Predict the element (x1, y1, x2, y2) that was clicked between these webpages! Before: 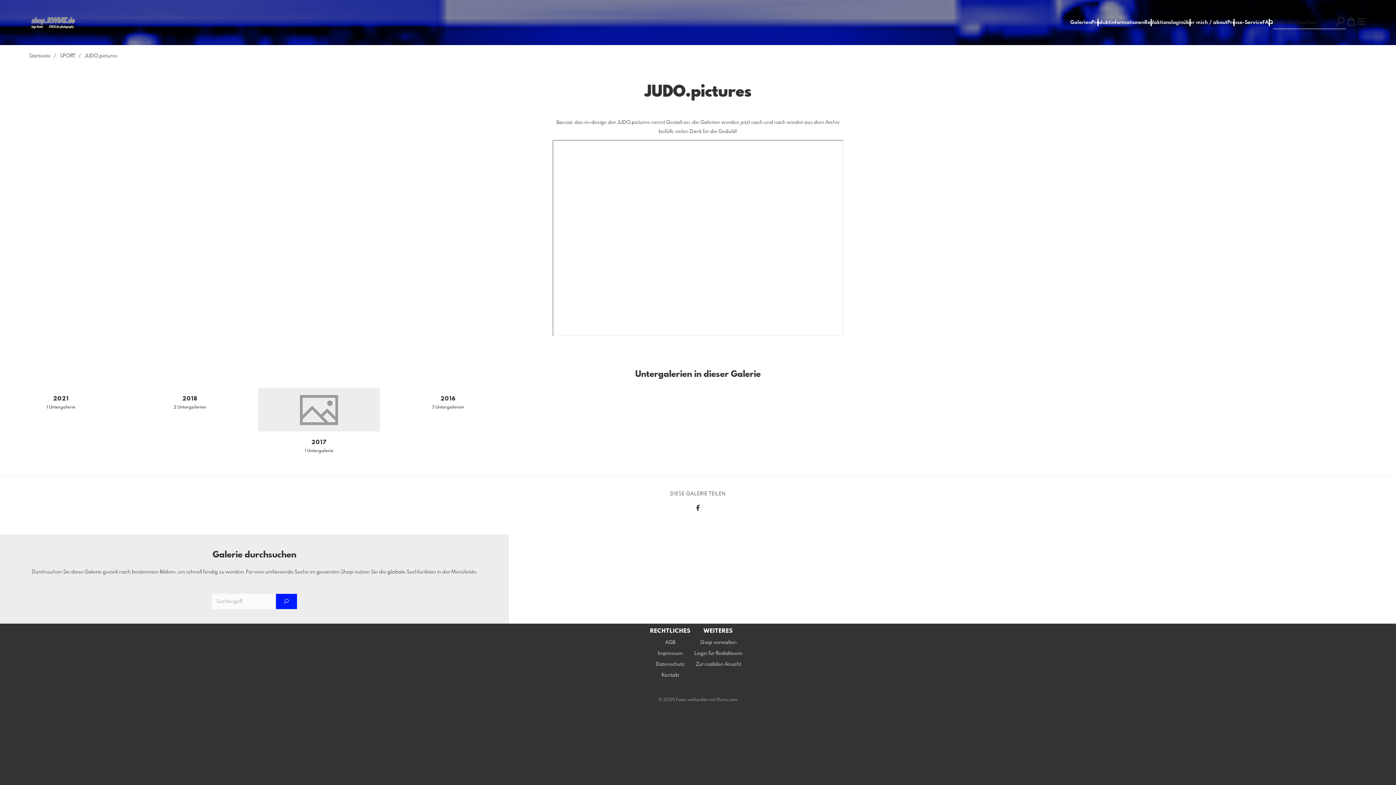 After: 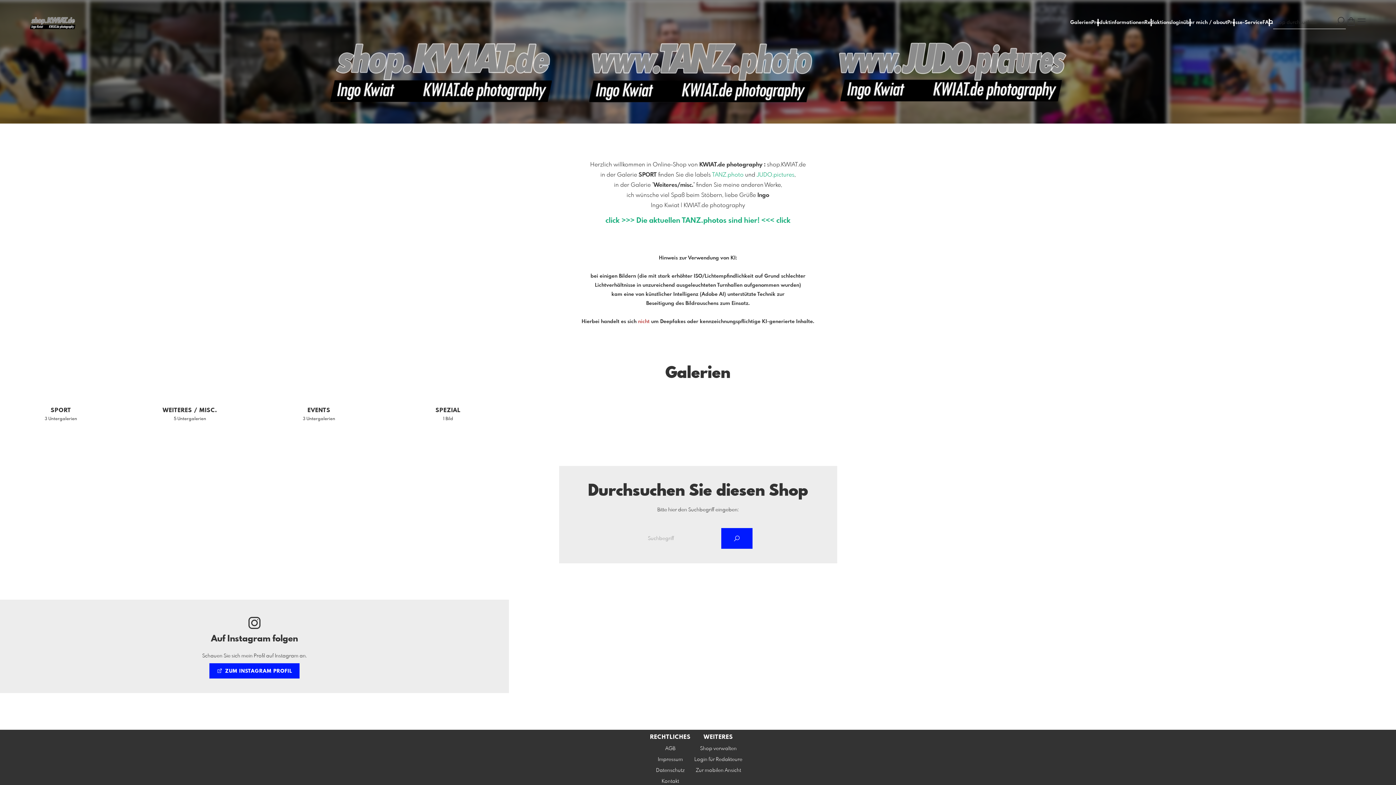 Action: bbox: (29, 14, 76, 30)